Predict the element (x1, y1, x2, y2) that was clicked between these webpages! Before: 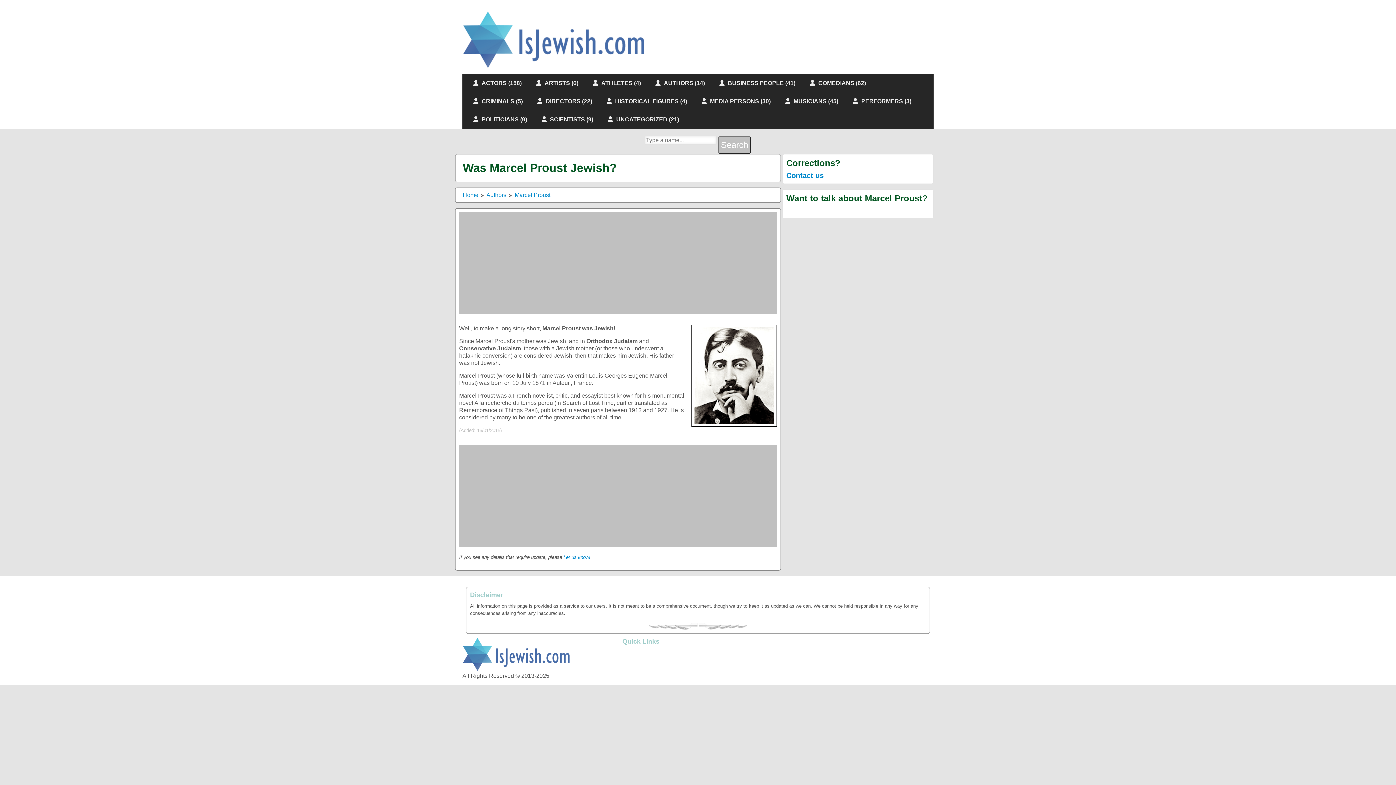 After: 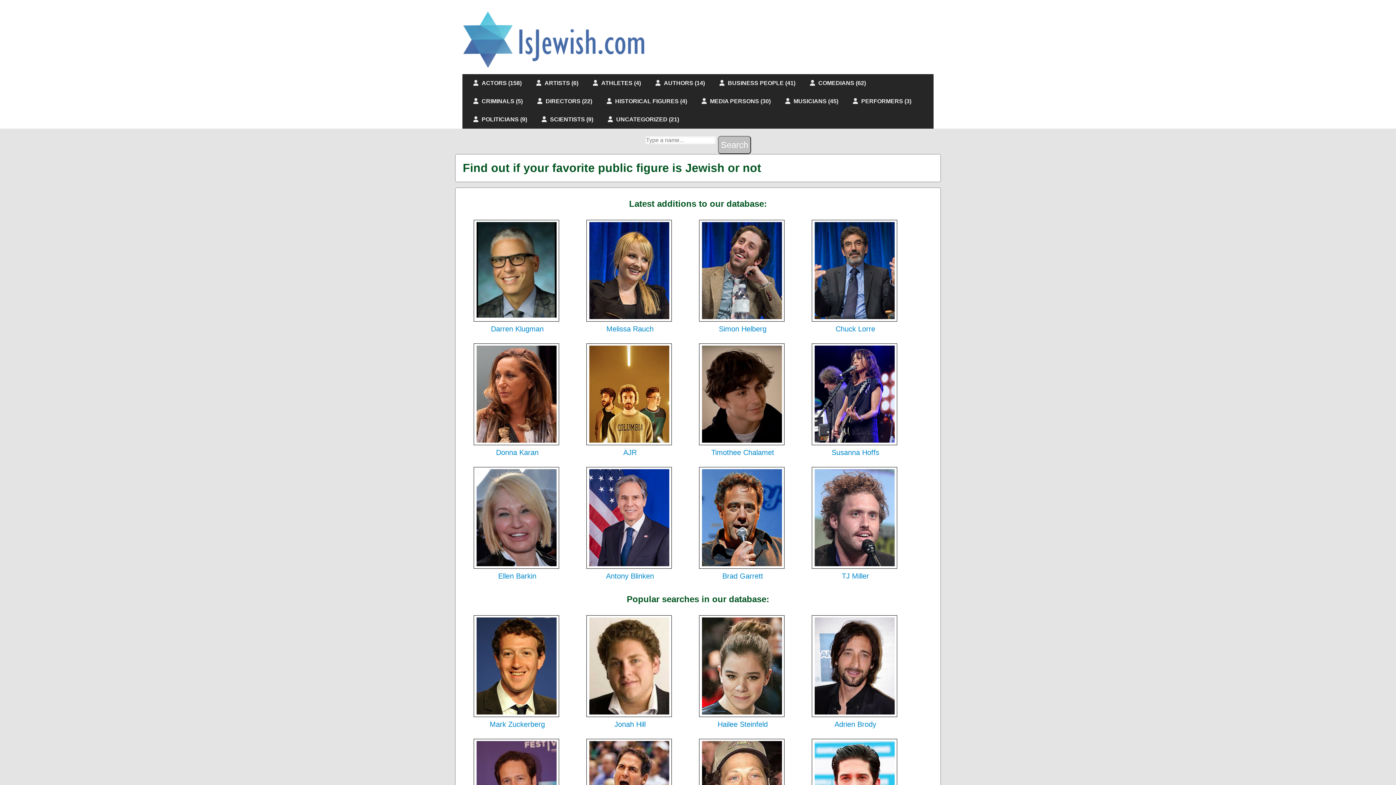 Action: label: Home bbox: (462, 192, 478, 198)